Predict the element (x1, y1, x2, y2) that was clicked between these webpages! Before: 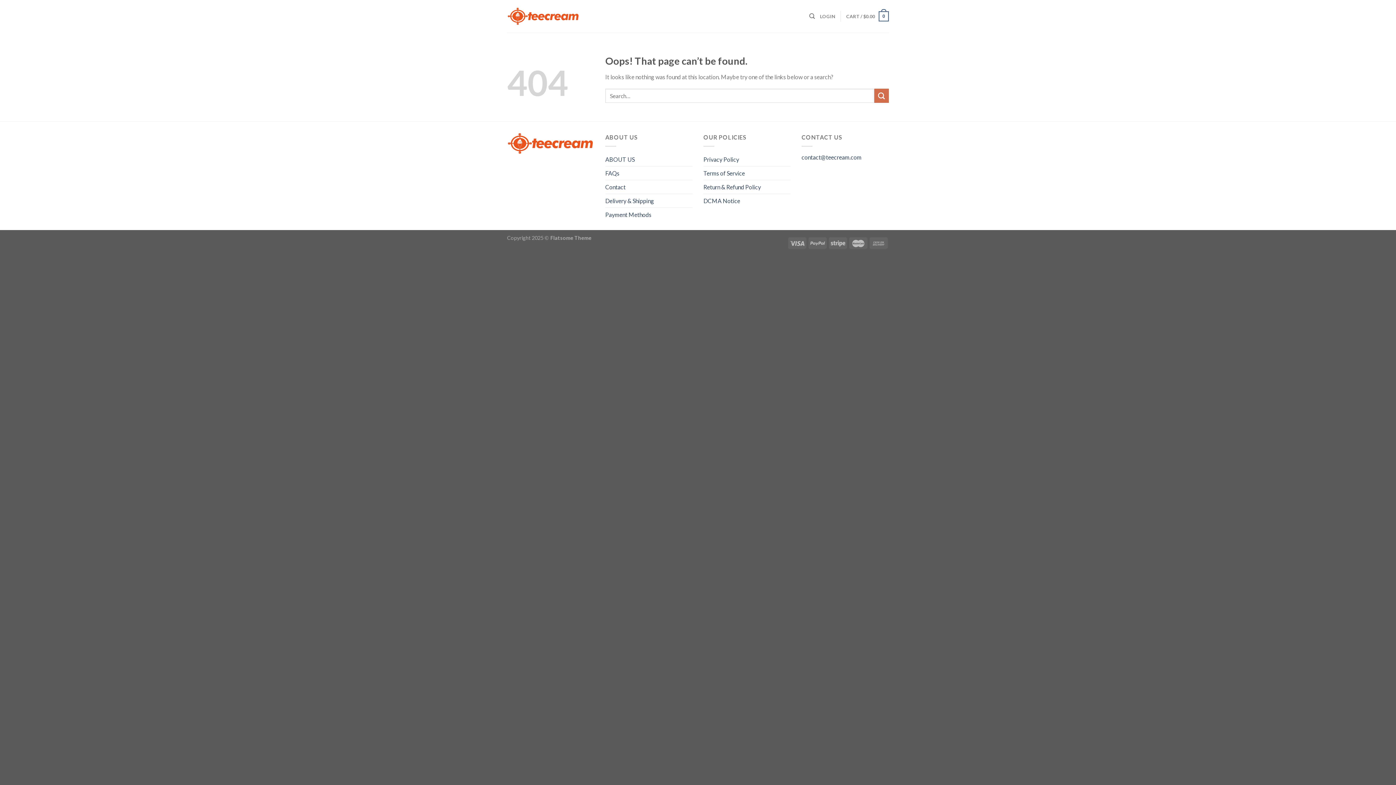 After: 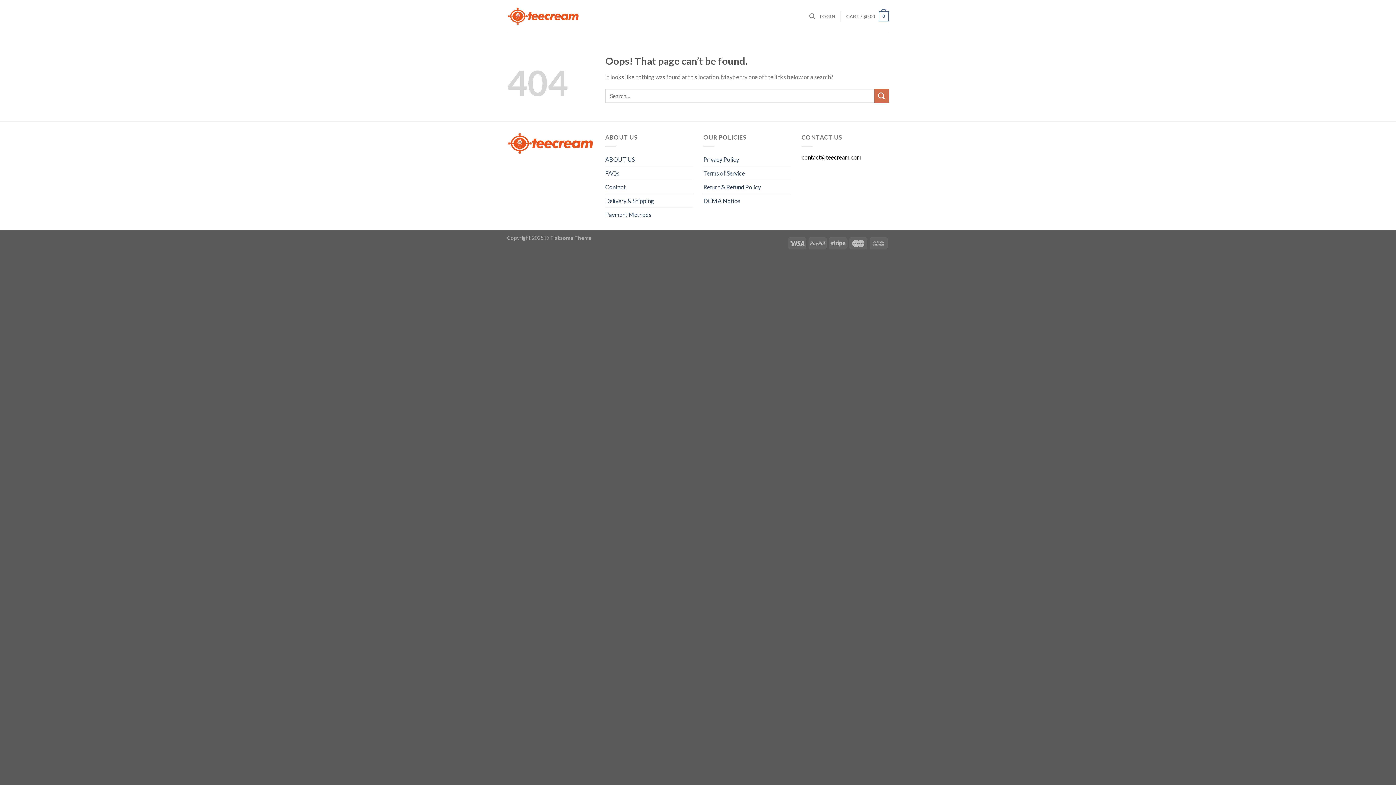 Action: label: contact@teecream.com bbox: (801, 153, 861, 160)